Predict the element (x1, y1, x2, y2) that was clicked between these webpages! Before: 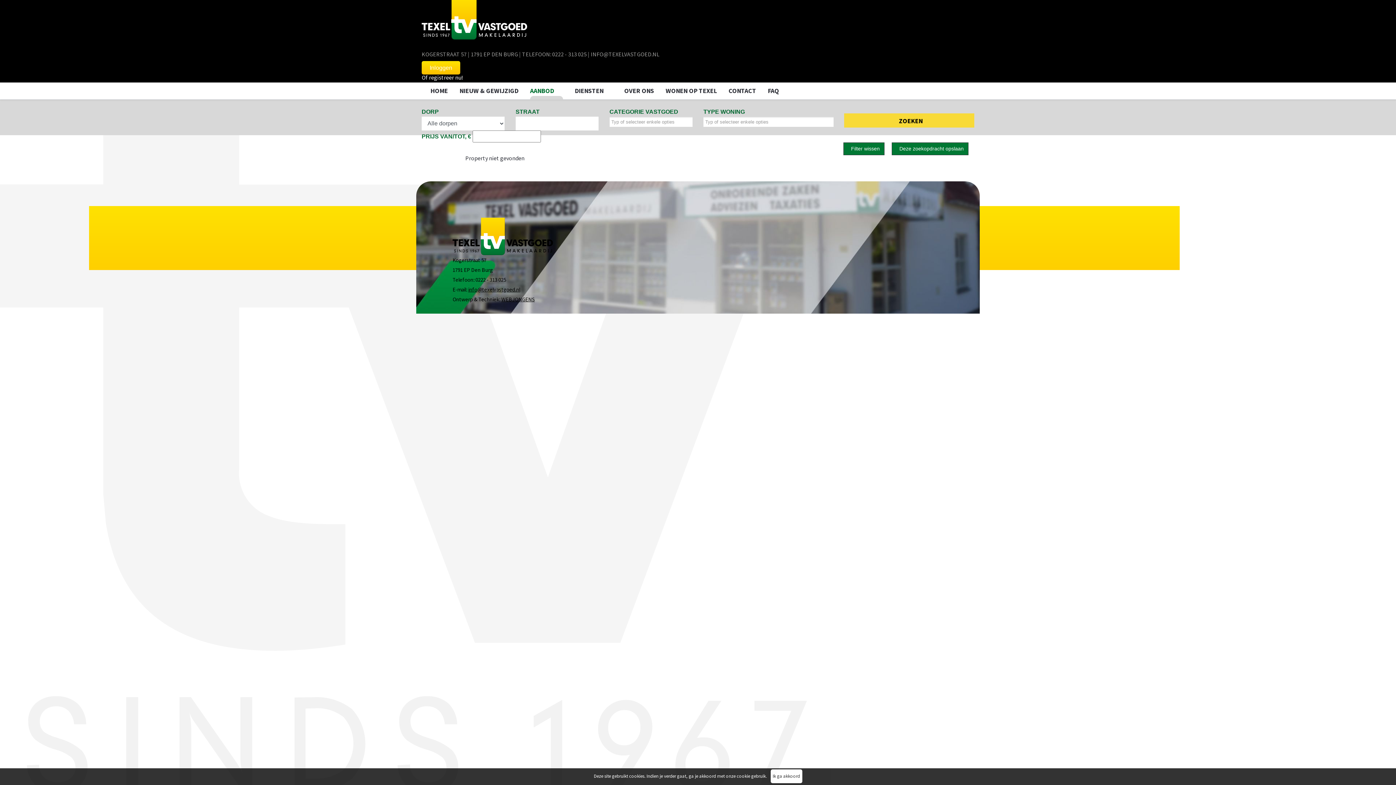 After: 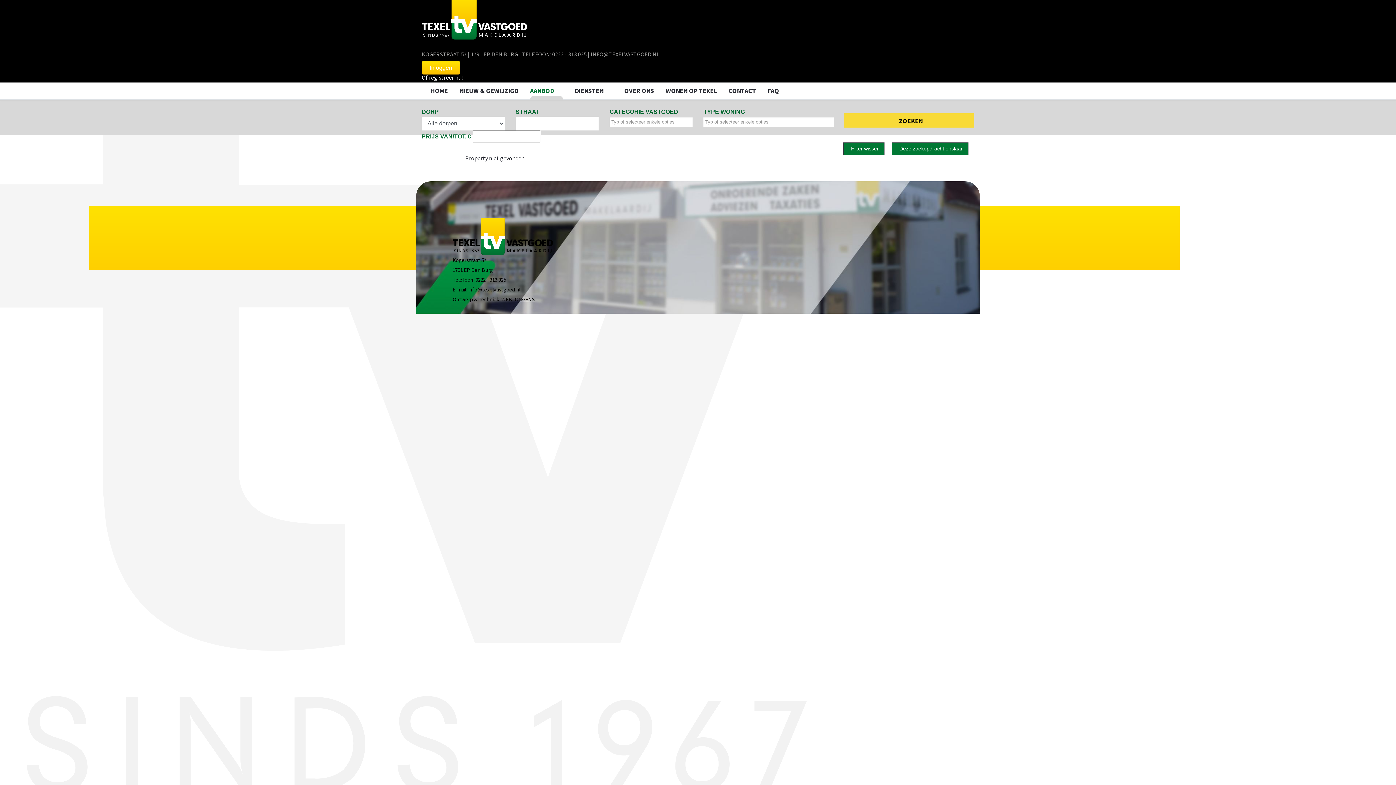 Action: bbox: (770, 769, 802, 783) label: Ik ga akkoord